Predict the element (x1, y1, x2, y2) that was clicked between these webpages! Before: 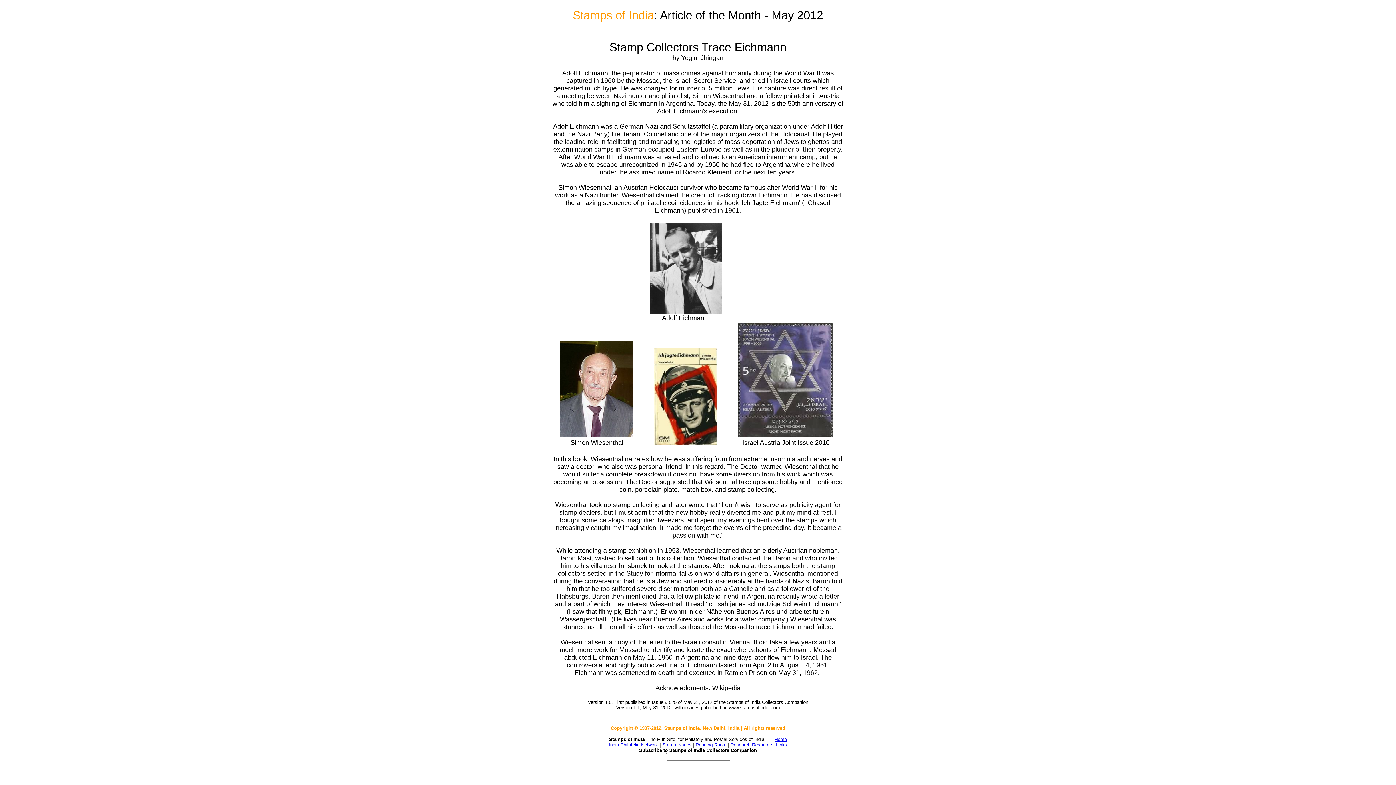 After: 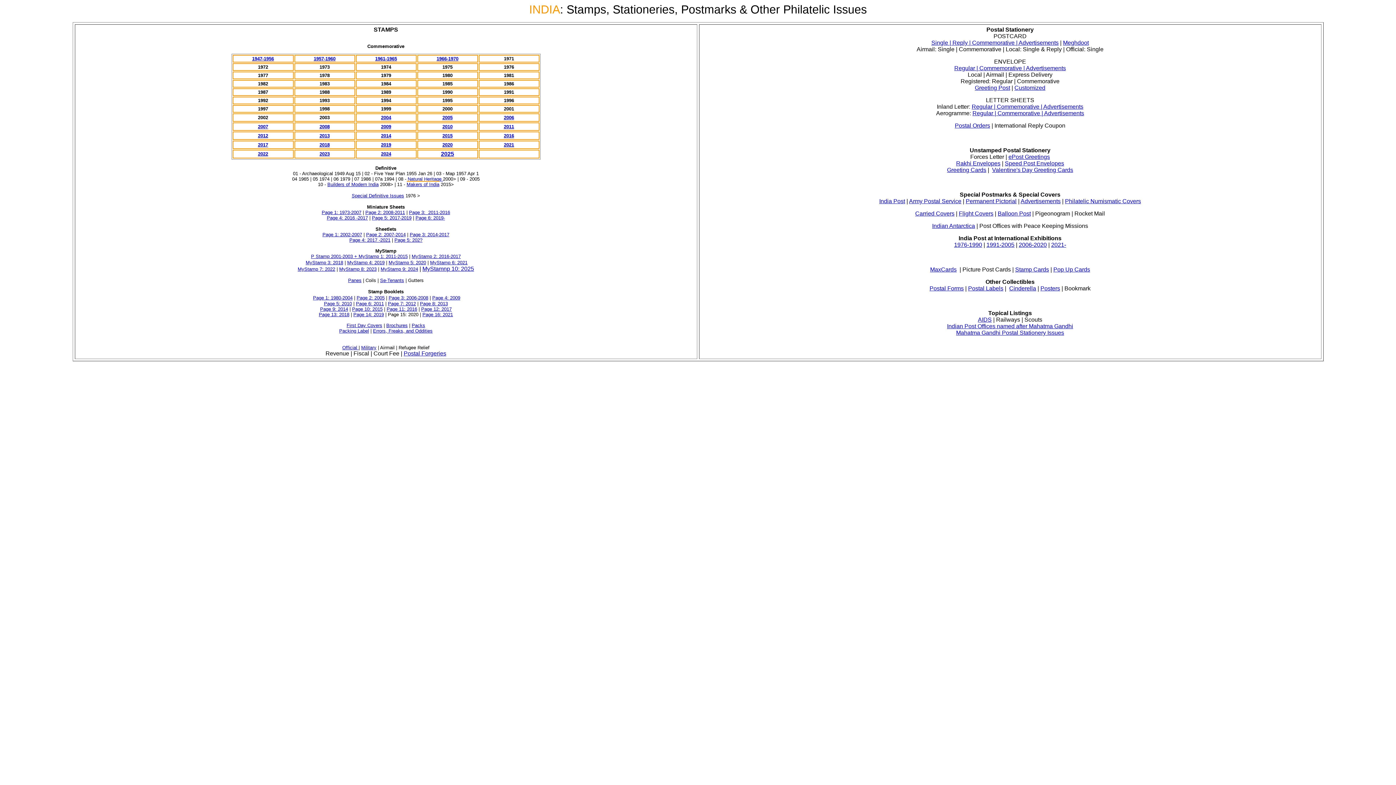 Action: bbox: (662, 742, 691, 748) label: Stamp Issues